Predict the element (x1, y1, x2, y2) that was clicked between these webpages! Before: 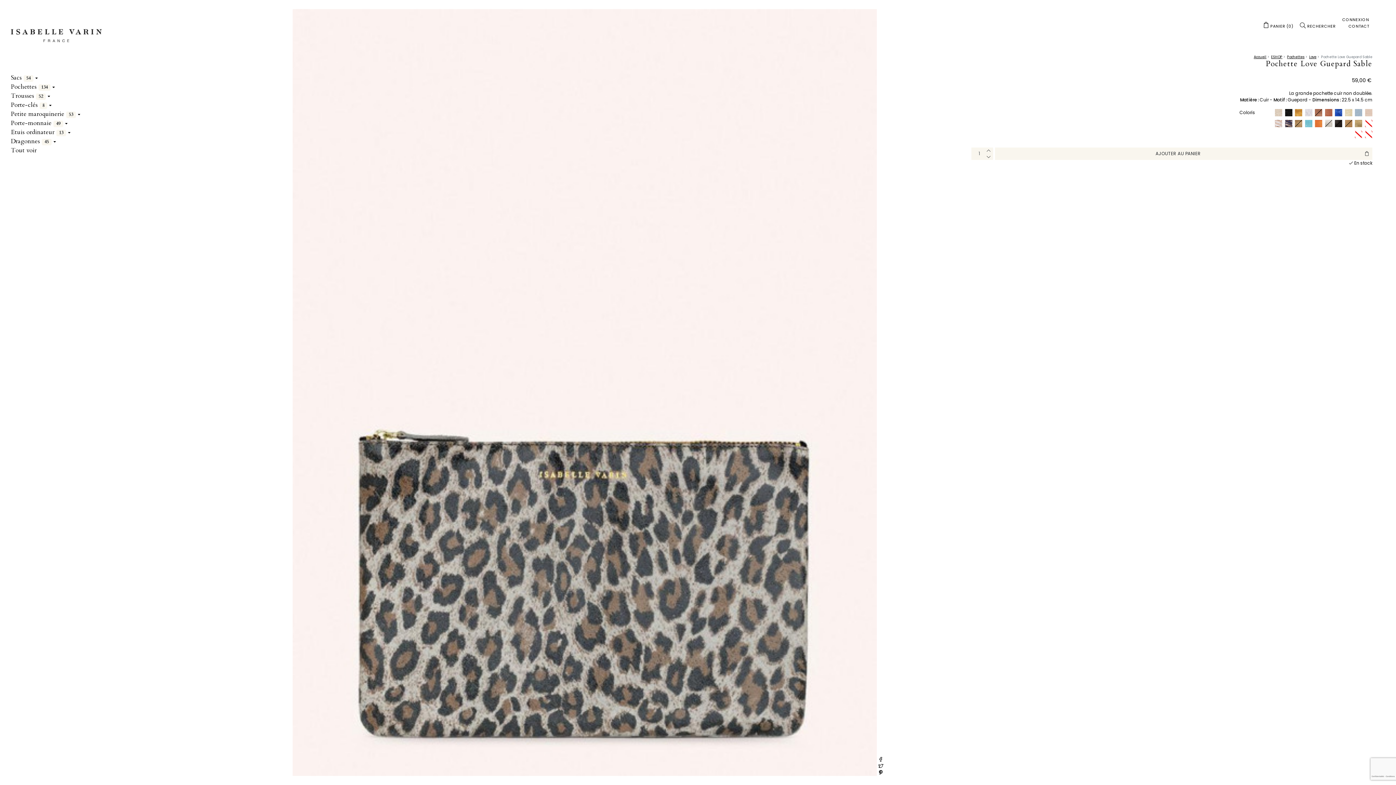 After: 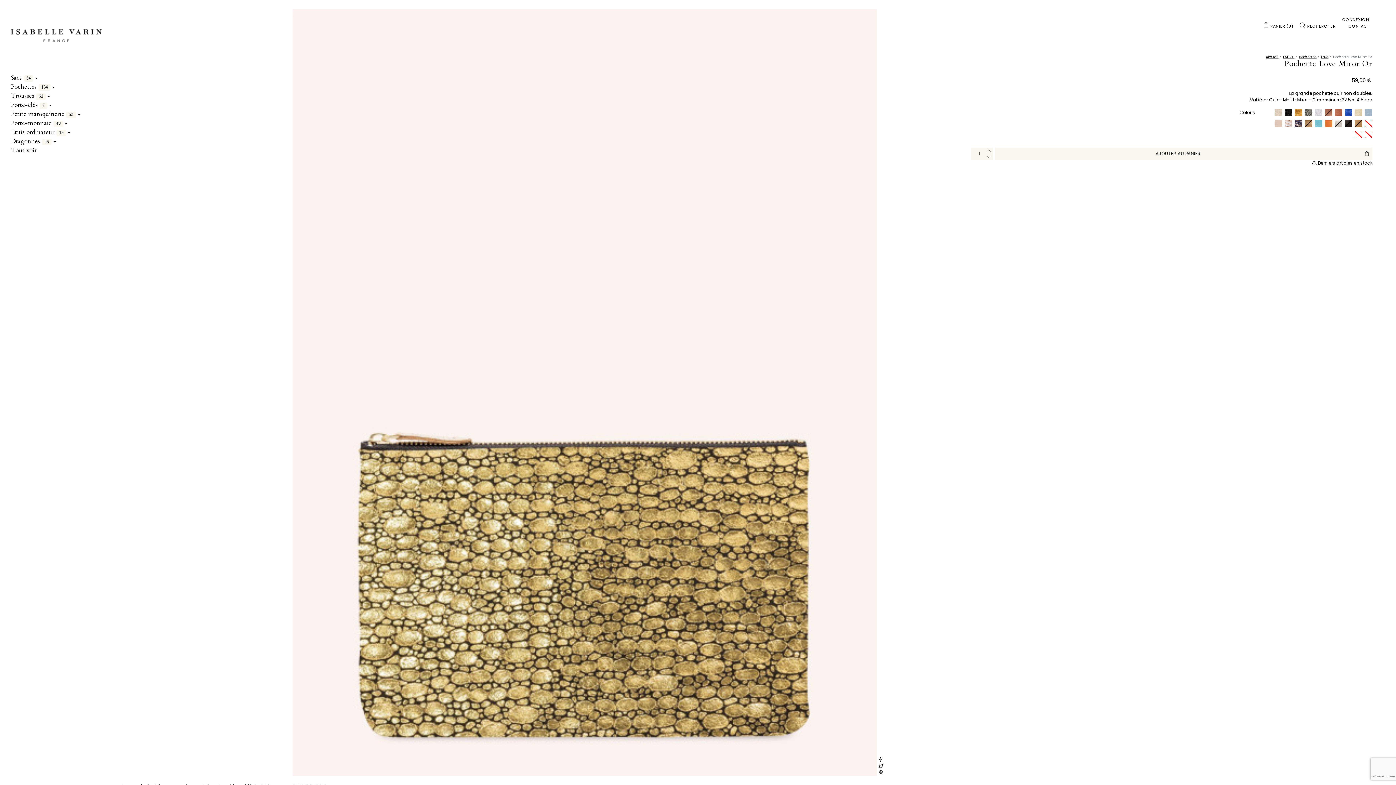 Action: label: Miror or bbox: (1355, 122, 1362, 128)